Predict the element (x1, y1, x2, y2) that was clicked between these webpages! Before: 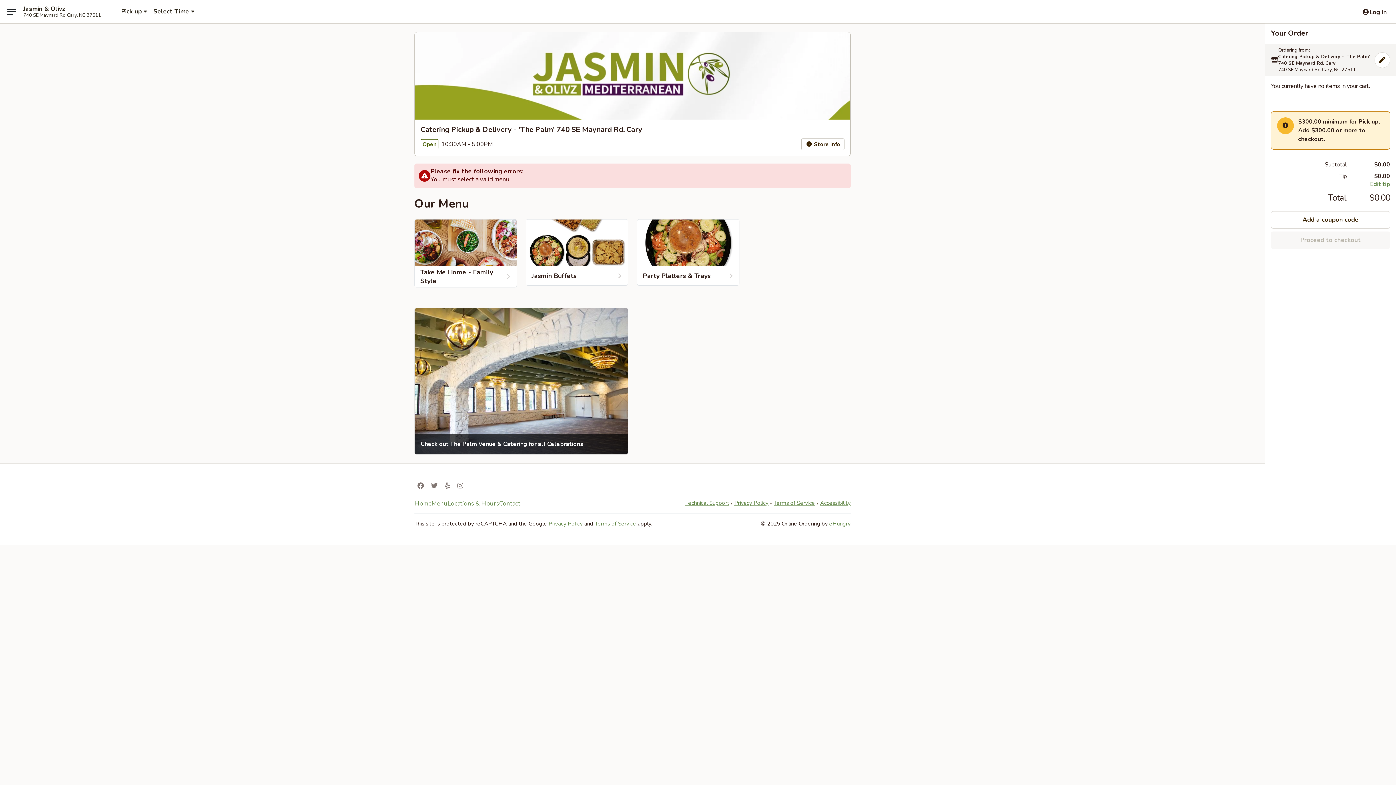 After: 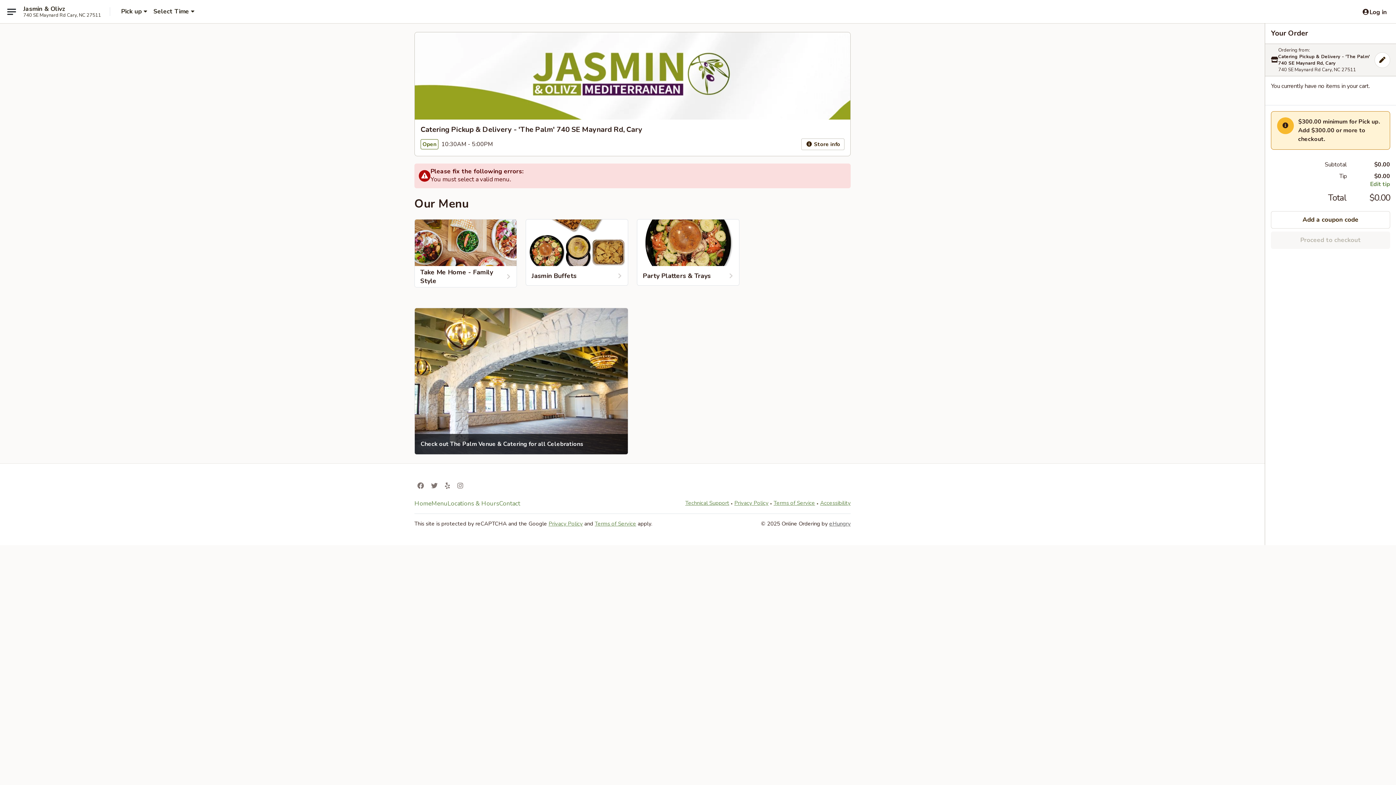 Action: label: Opens in new tab bbox: (829, 520, 850, 527)